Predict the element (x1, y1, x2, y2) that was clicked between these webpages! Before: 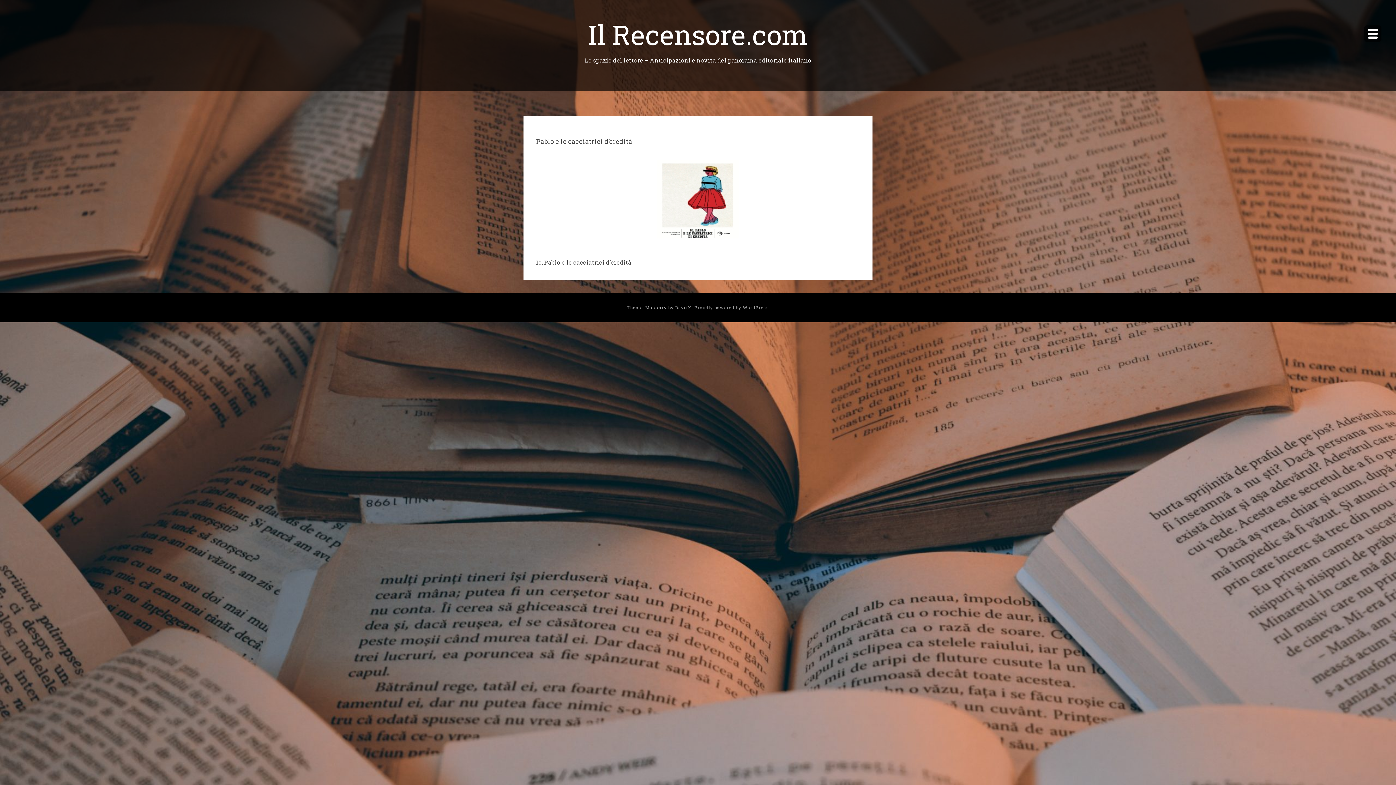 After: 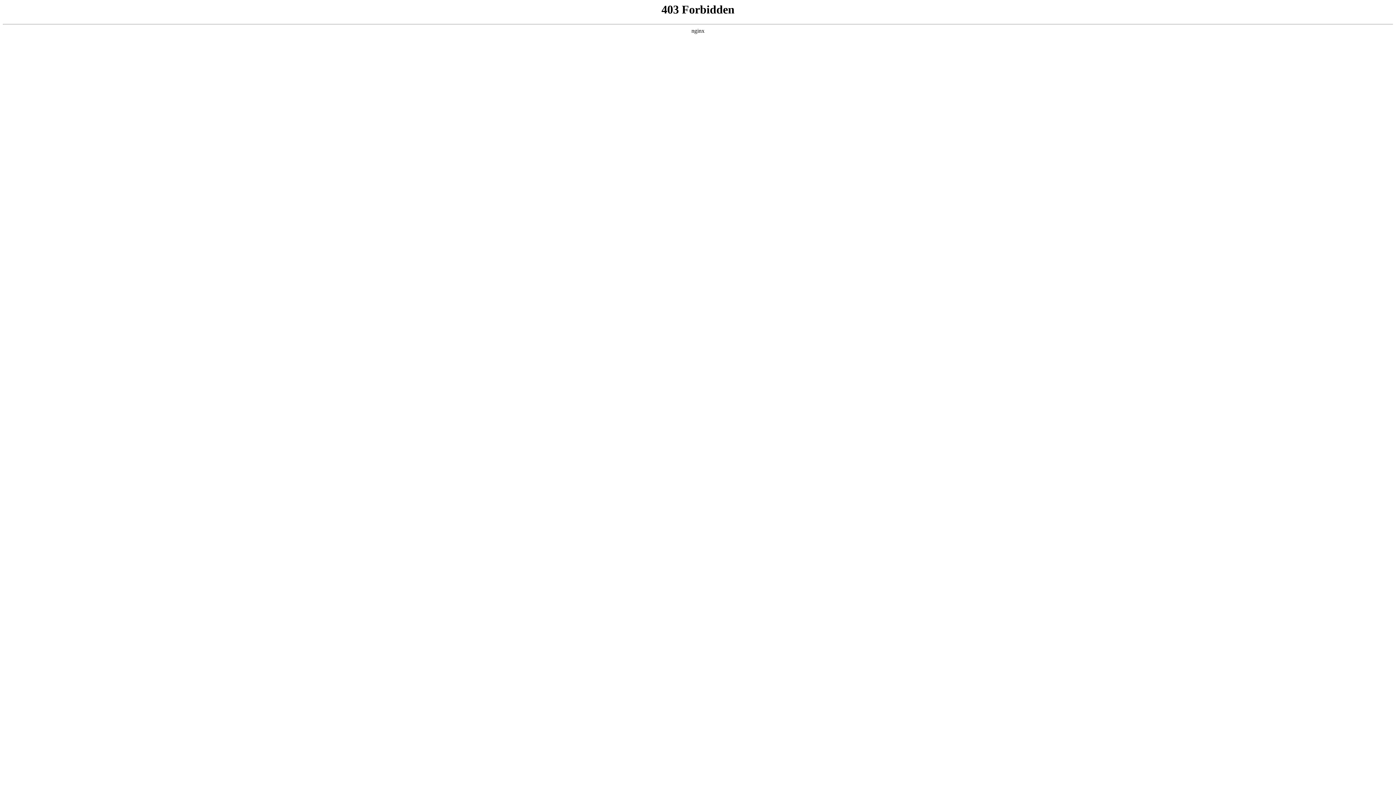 Action: bbox: (694, 304, 769, 310) label: Proudly powered by WordPress